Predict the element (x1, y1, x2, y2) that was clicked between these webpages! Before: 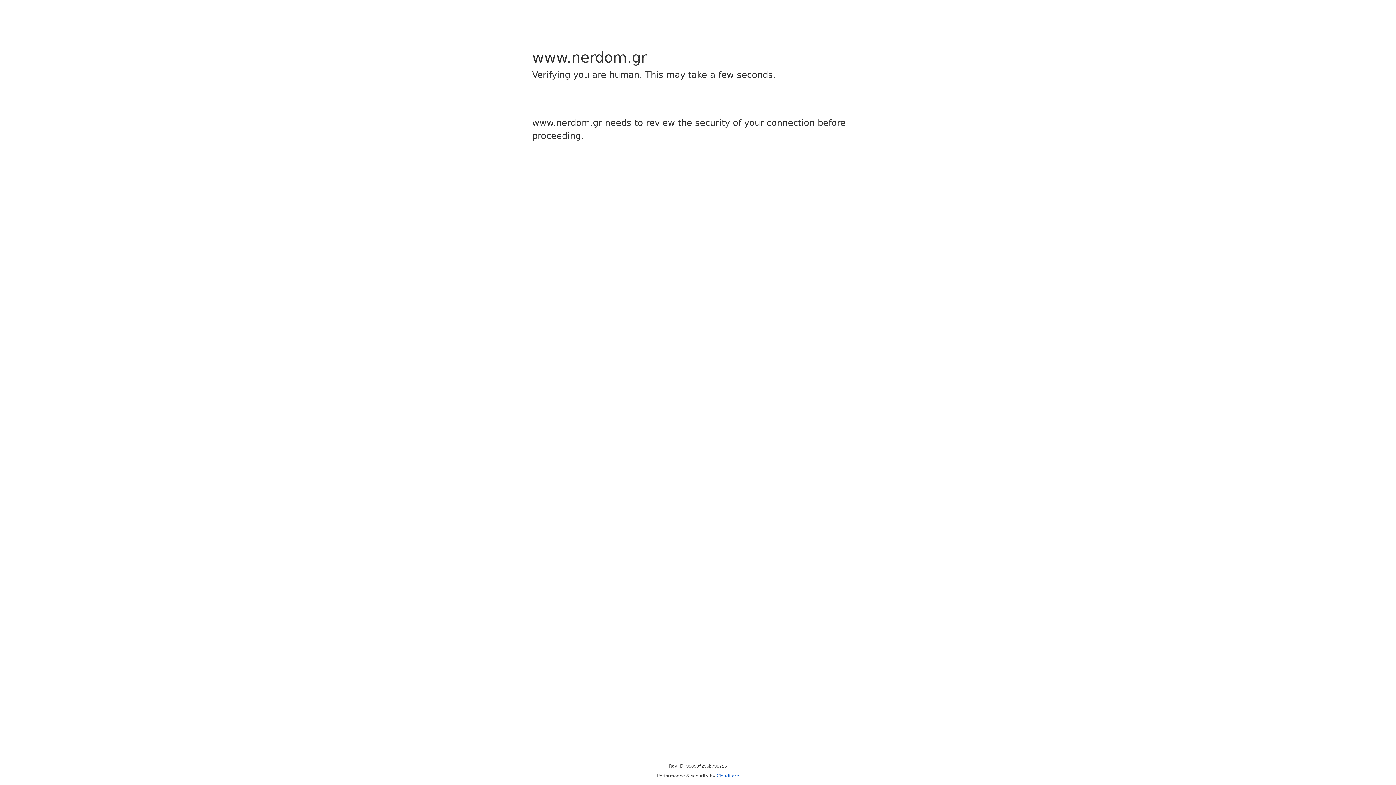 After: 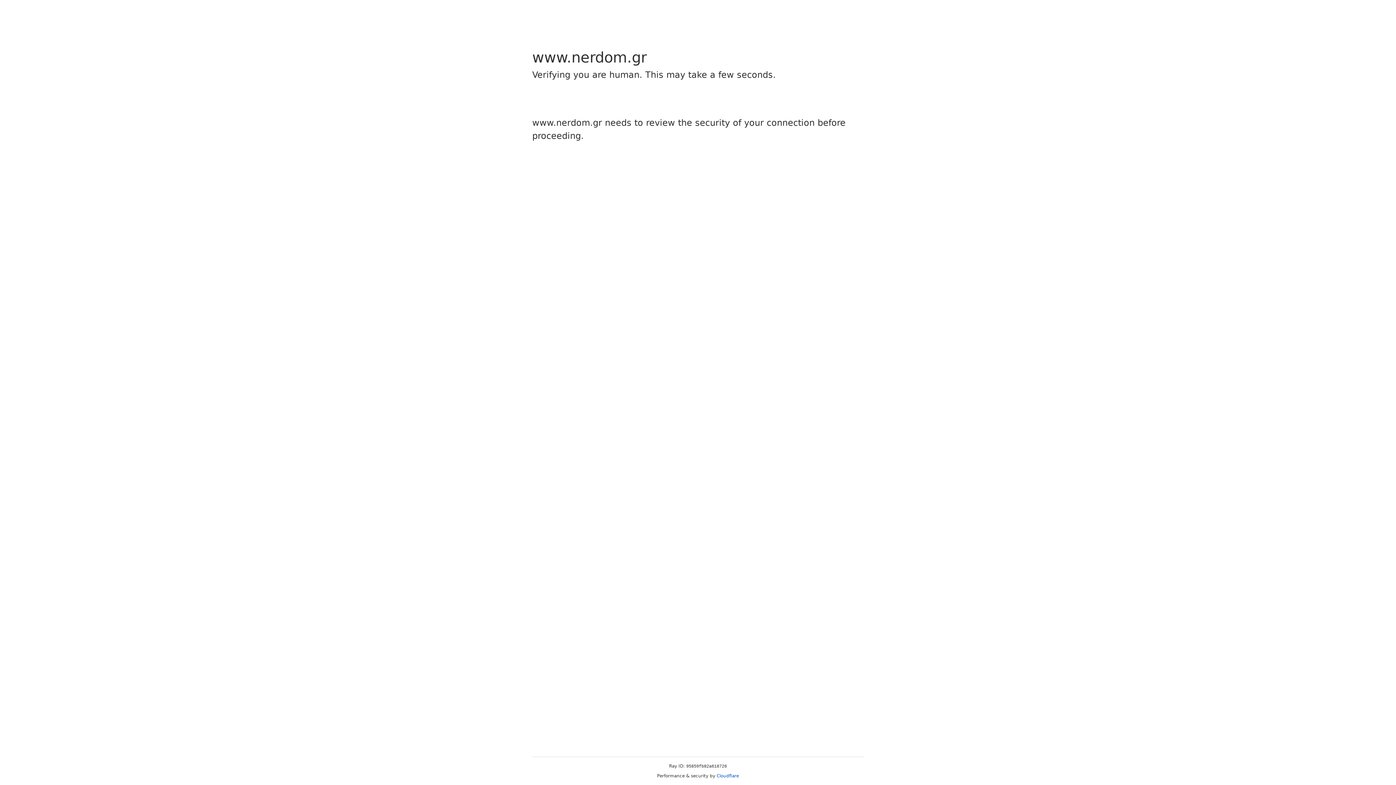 Action: label: Cloudflare bbox: (716, 773, 739, 778)